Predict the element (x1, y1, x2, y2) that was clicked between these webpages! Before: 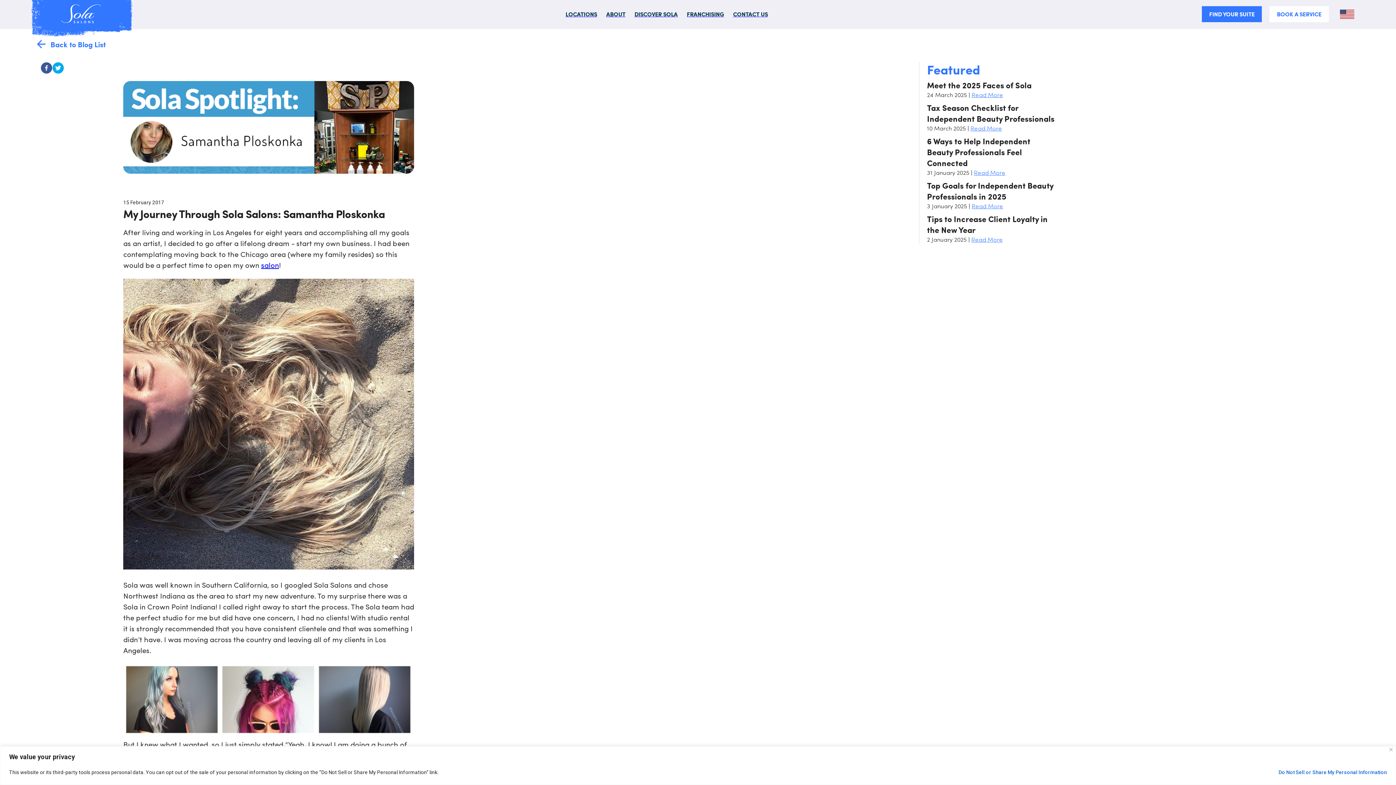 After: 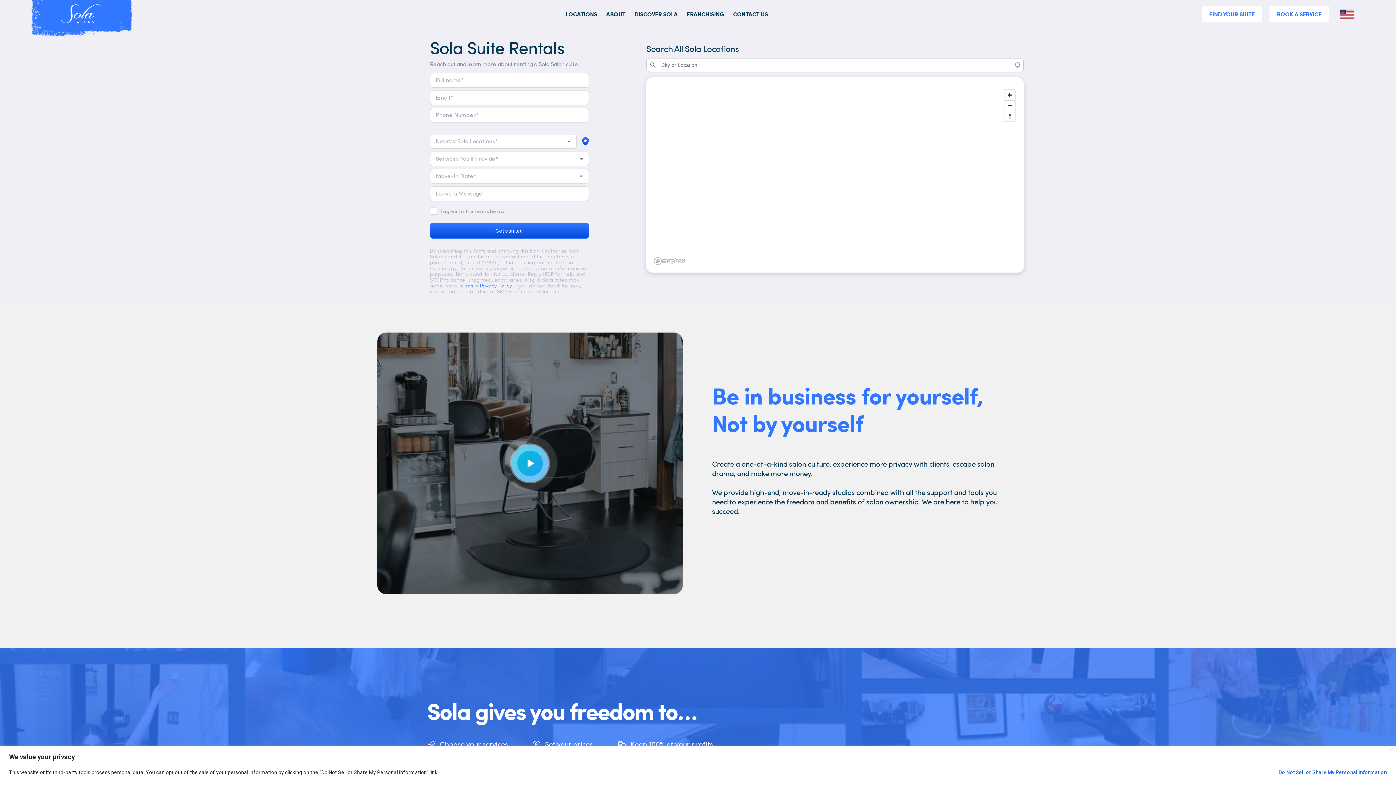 Action: bbox: (1199, 6, 1265, 22) label: FIND YOUR SUITE